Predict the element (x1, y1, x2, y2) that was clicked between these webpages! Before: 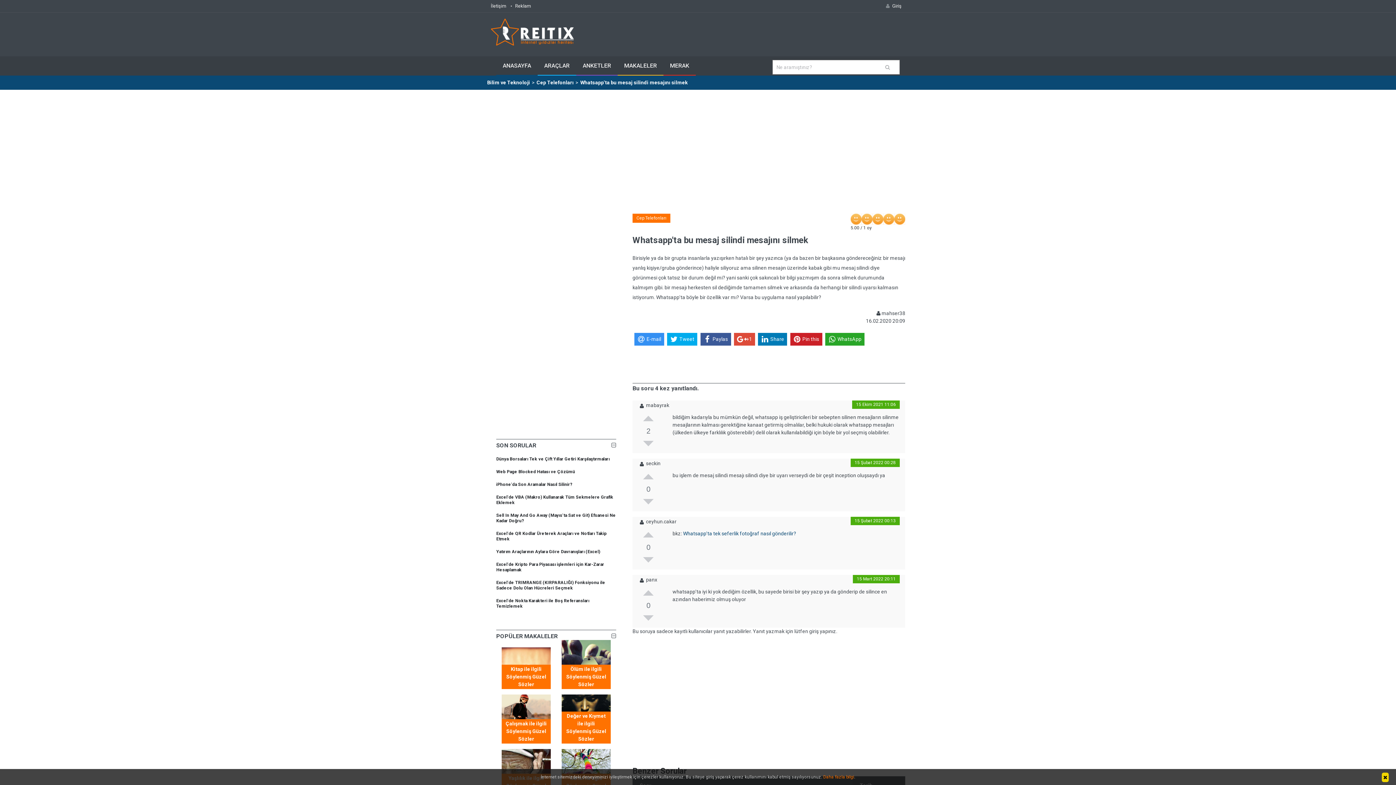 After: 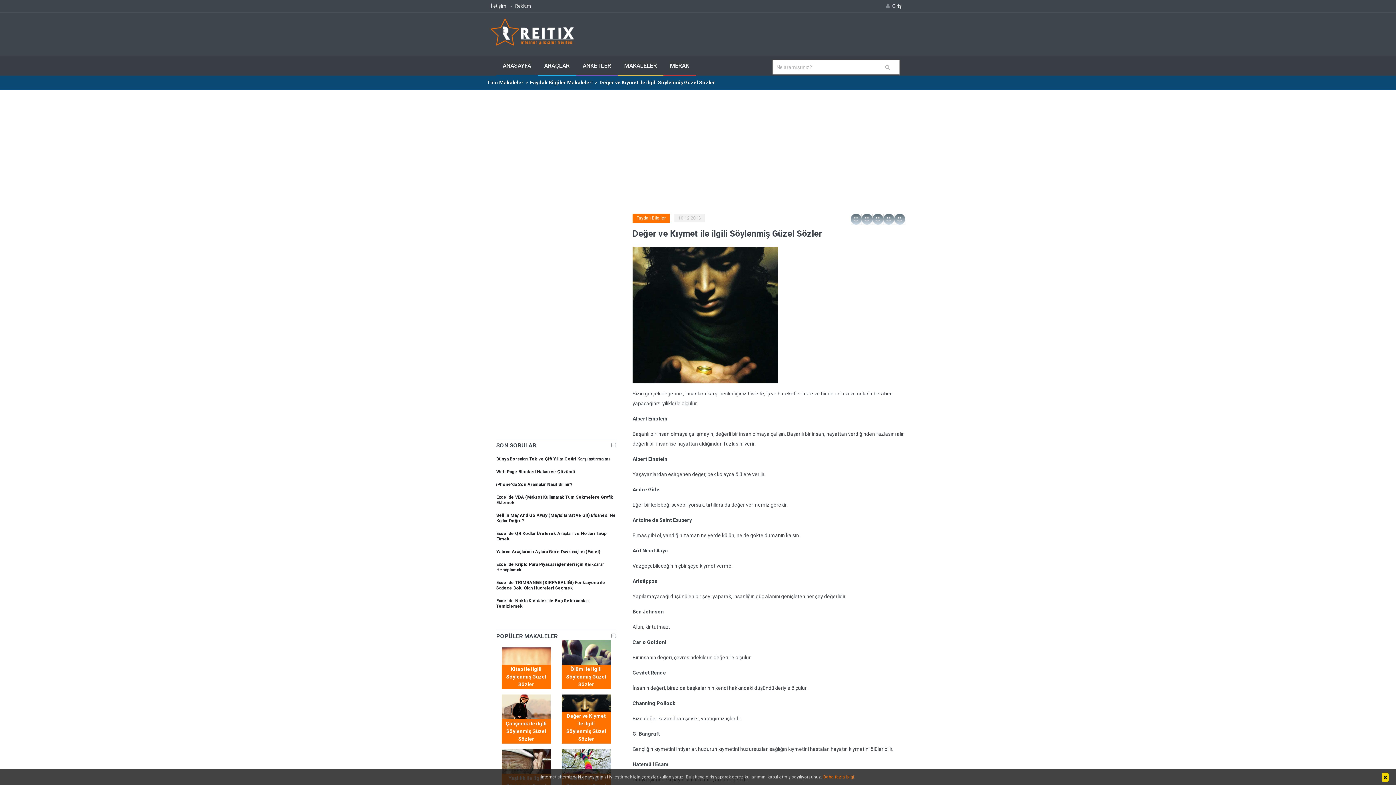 Action: label: Değer ve Kıymet ile ilgili Söylenmiş Güzel Sözler bbox: (561, 712, 610, 744)